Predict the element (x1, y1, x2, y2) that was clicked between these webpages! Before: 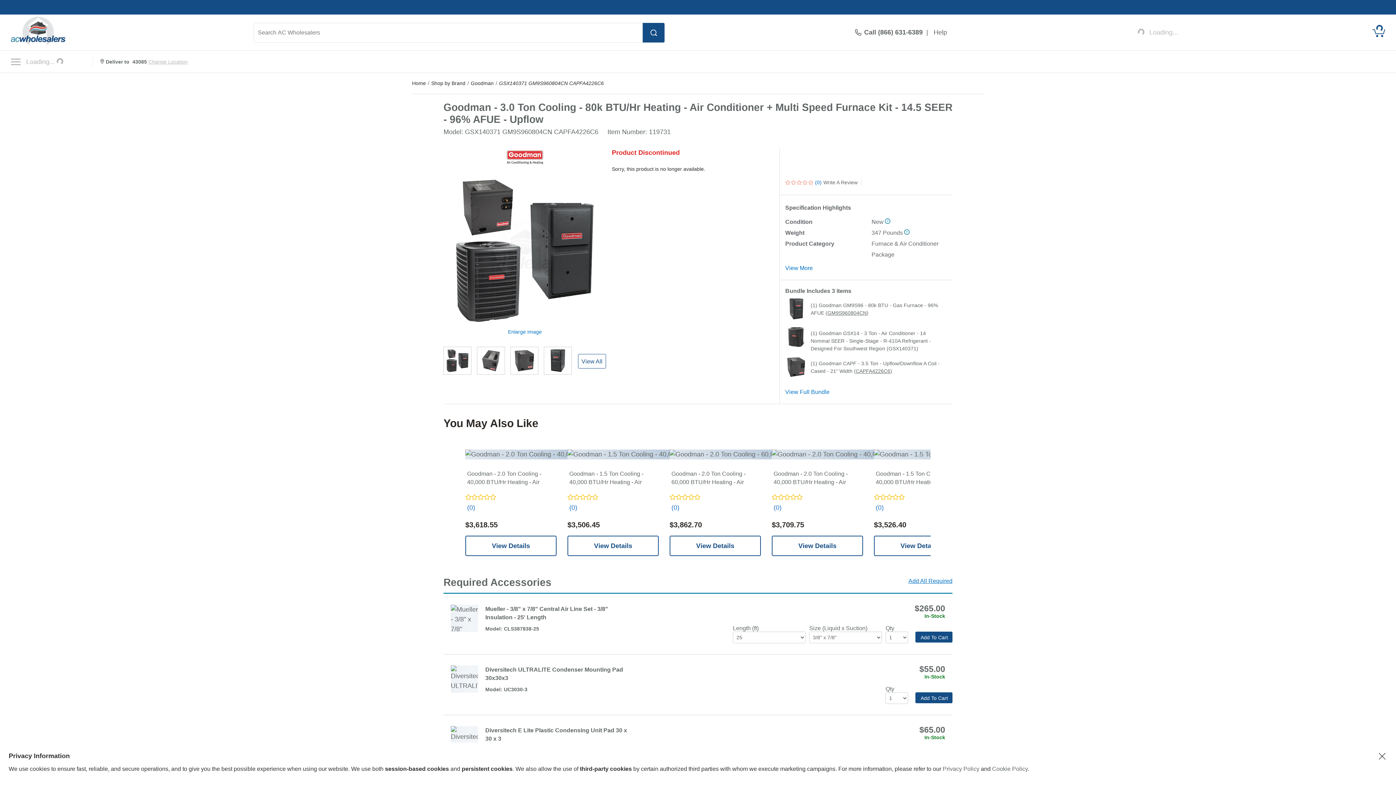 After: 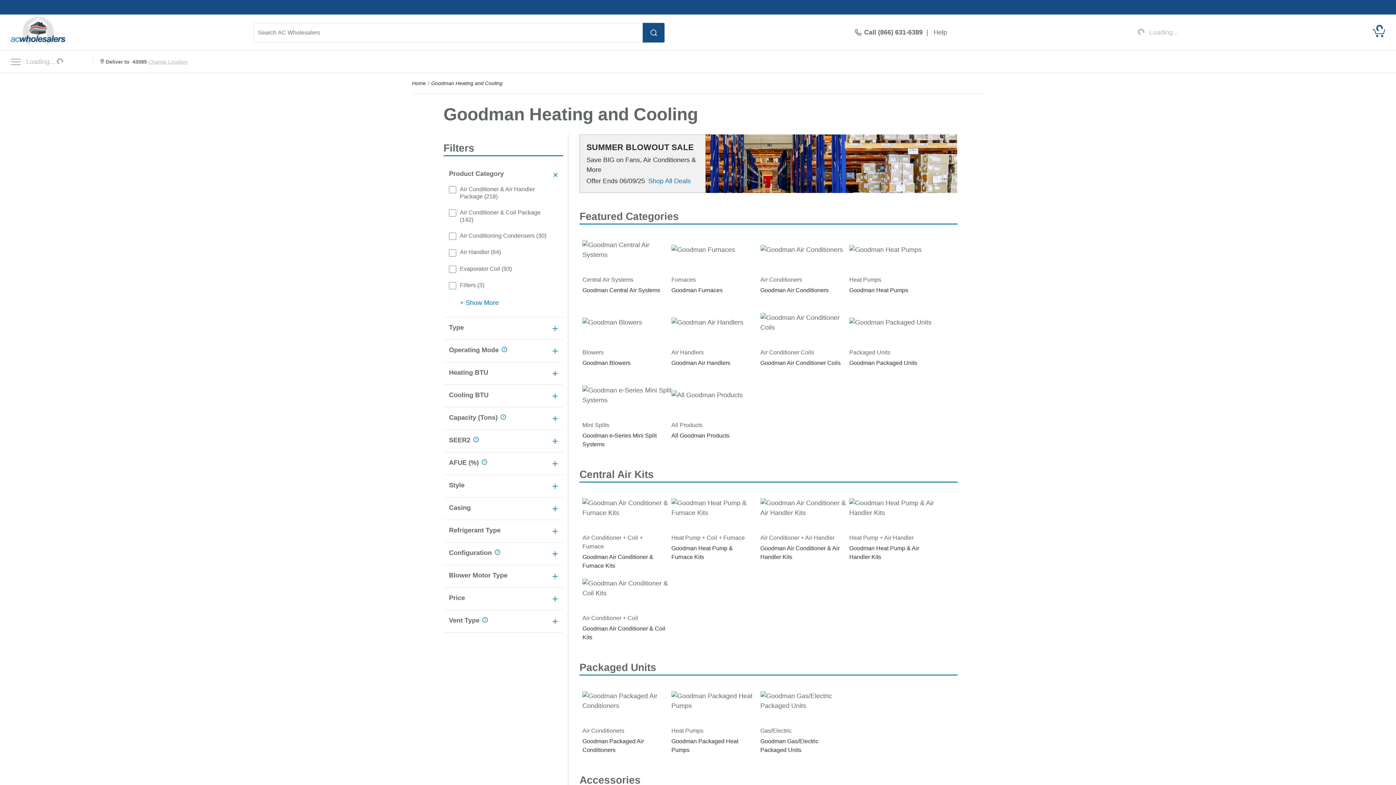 Action: bbox: (506, 160, 543, 167)